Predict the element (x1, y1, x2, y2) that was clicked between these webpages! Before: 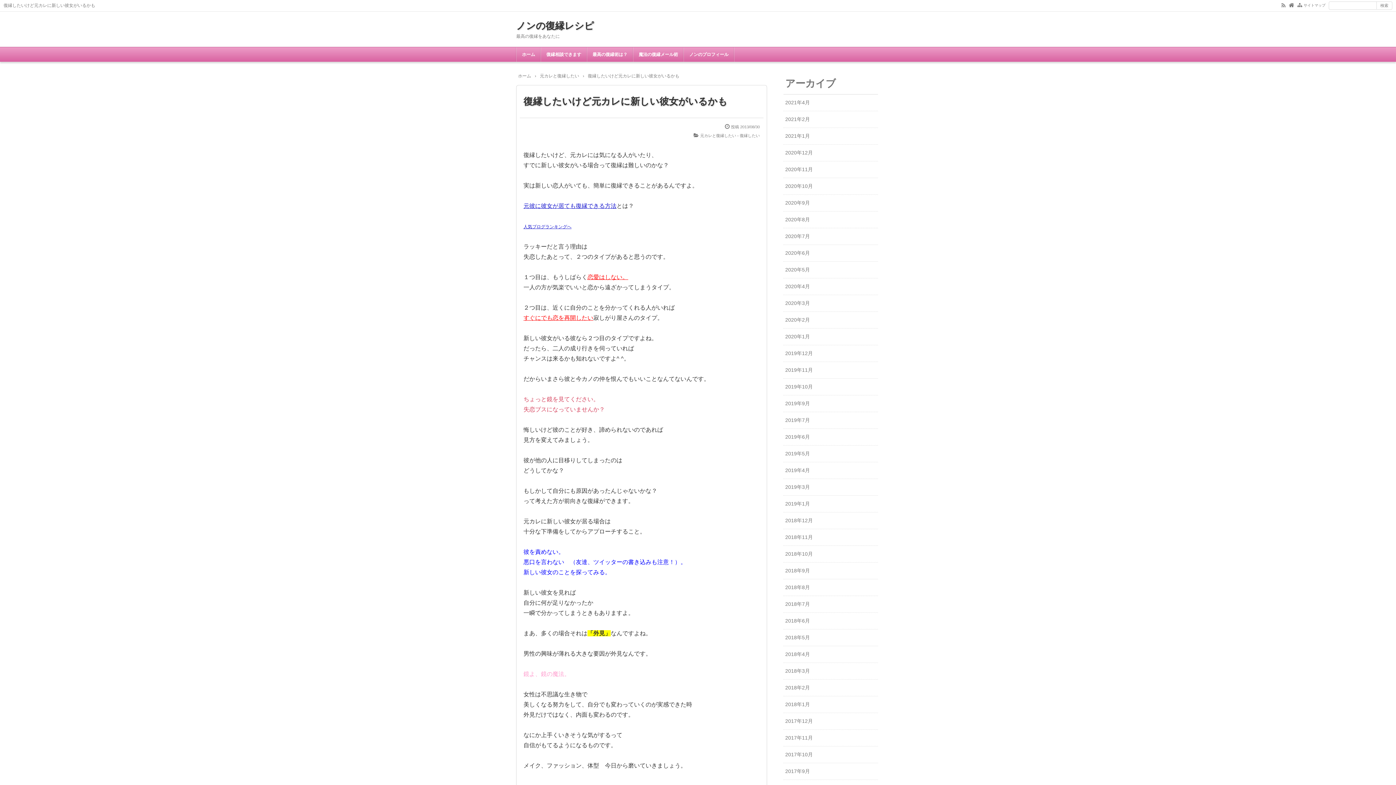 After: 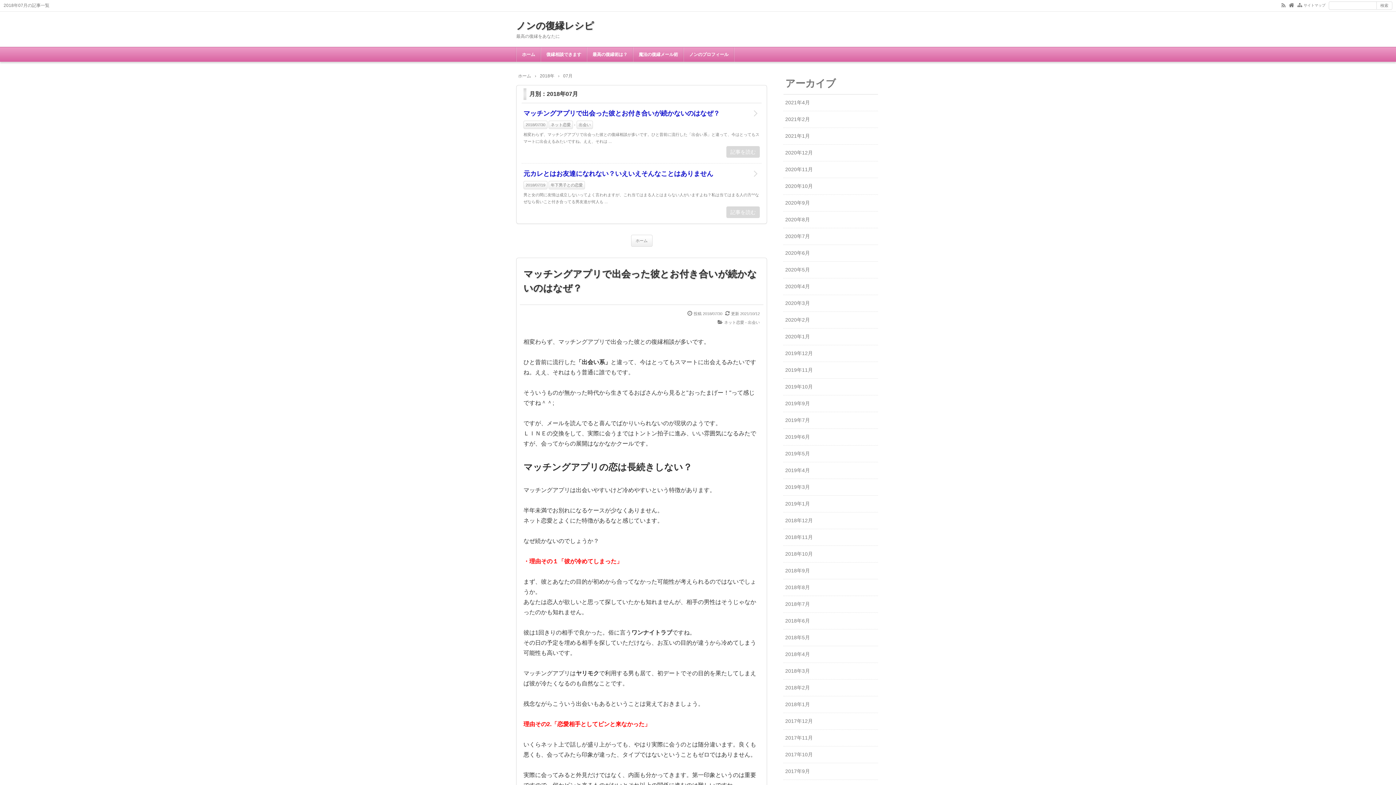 Action: label: 2018年7月 bbox: (783, 596, 878, 612)